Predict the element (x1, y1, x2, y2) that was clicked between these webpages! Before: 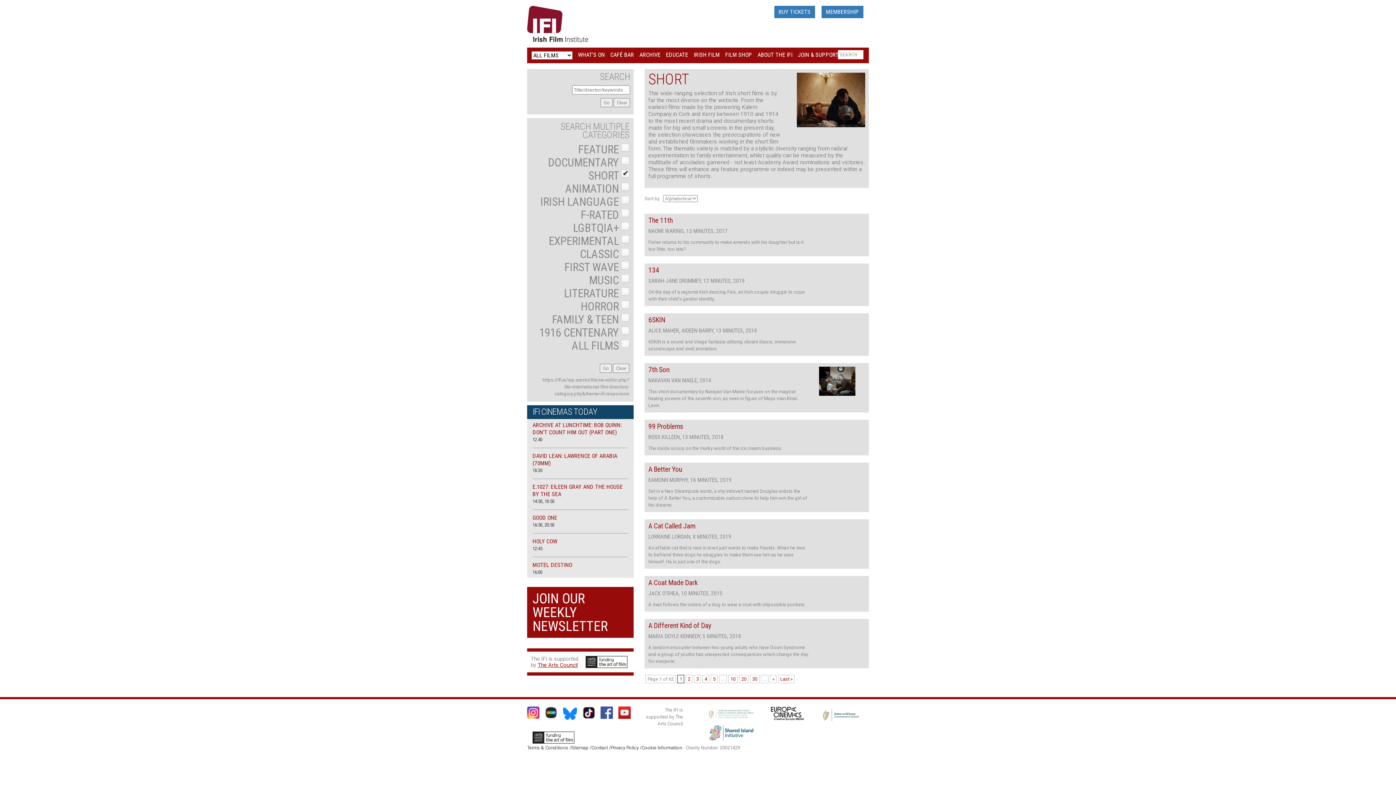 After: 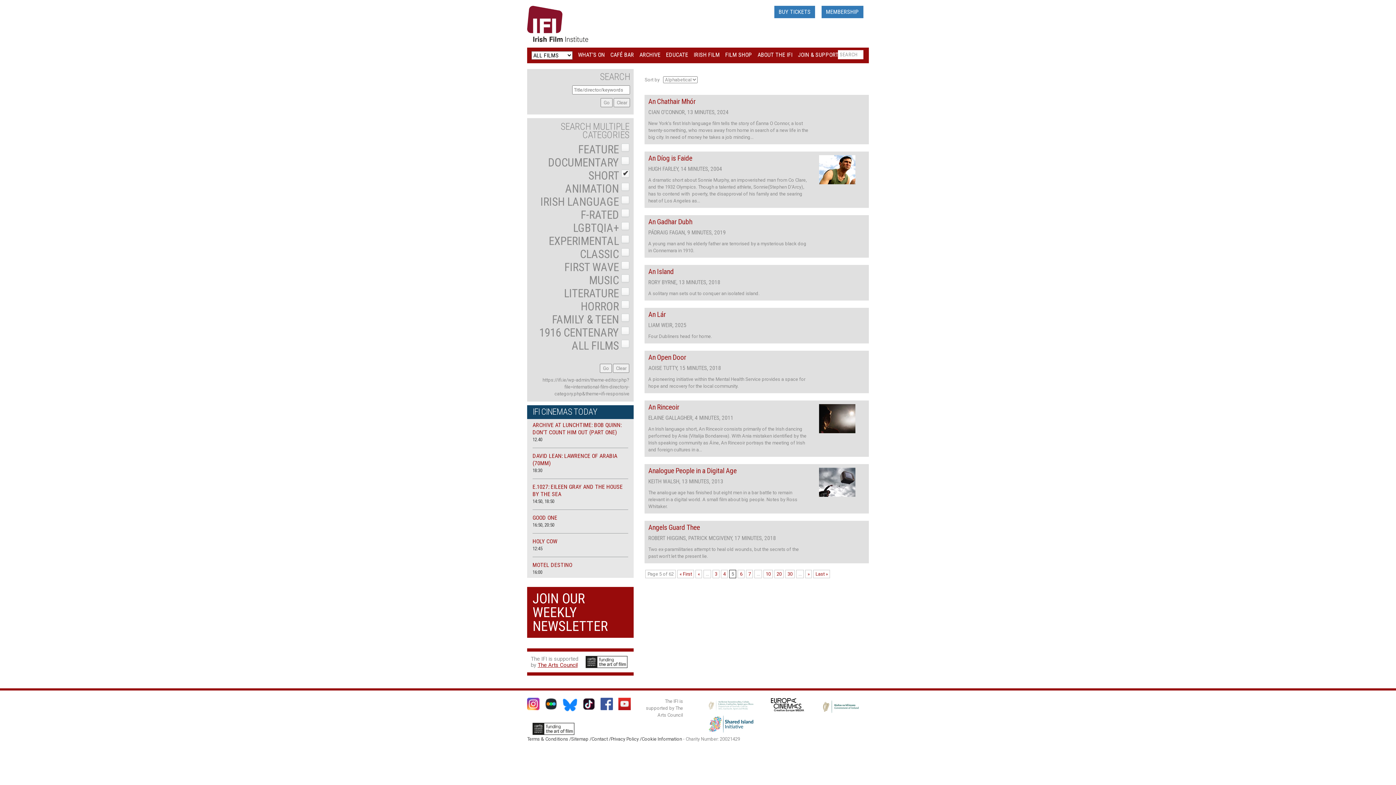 Action: label: 5 bbox: (711, 675, 717, 683)